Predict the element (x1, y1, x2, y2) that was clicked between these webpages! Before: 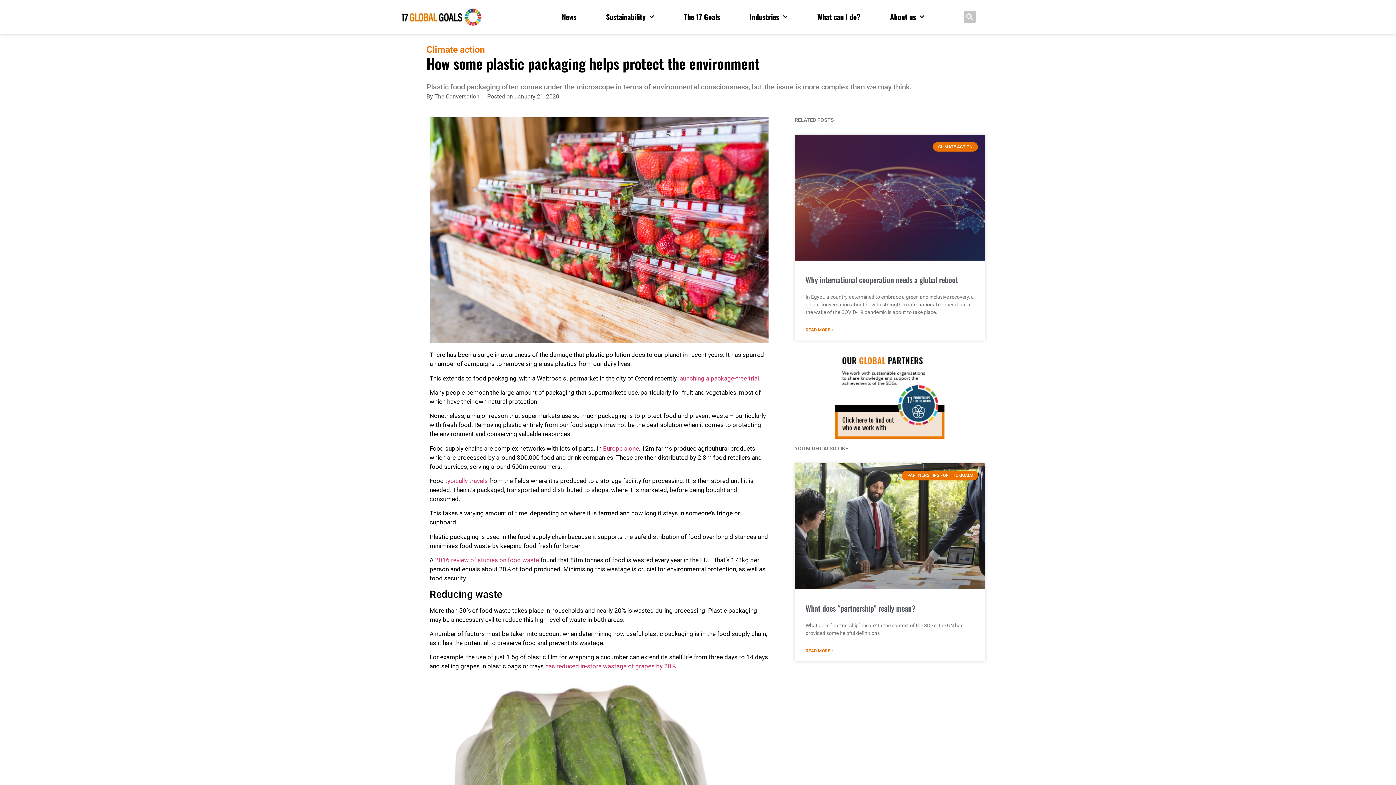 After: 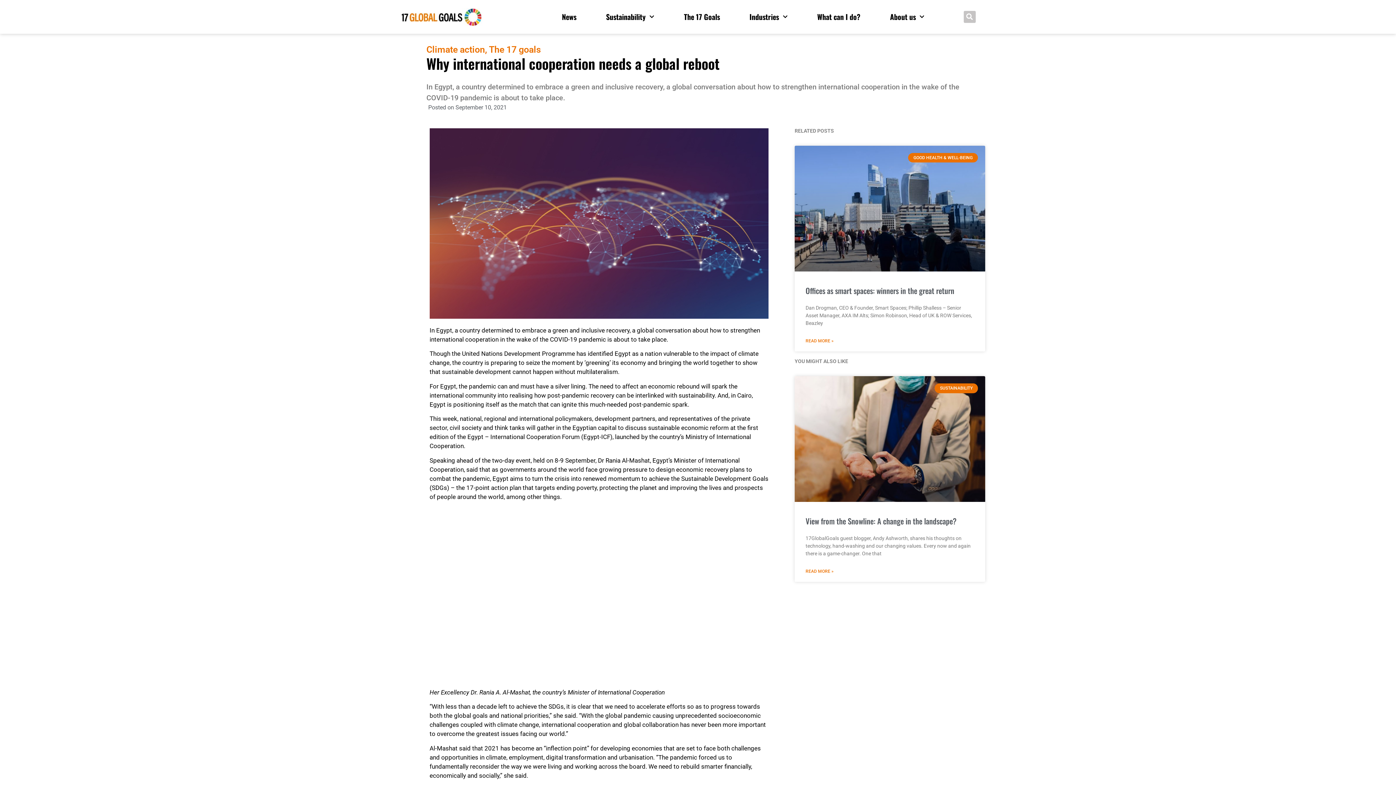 Action: label: Read more about Why international cooperation needs a global reboot bbox: (805, 326, 833, 333)